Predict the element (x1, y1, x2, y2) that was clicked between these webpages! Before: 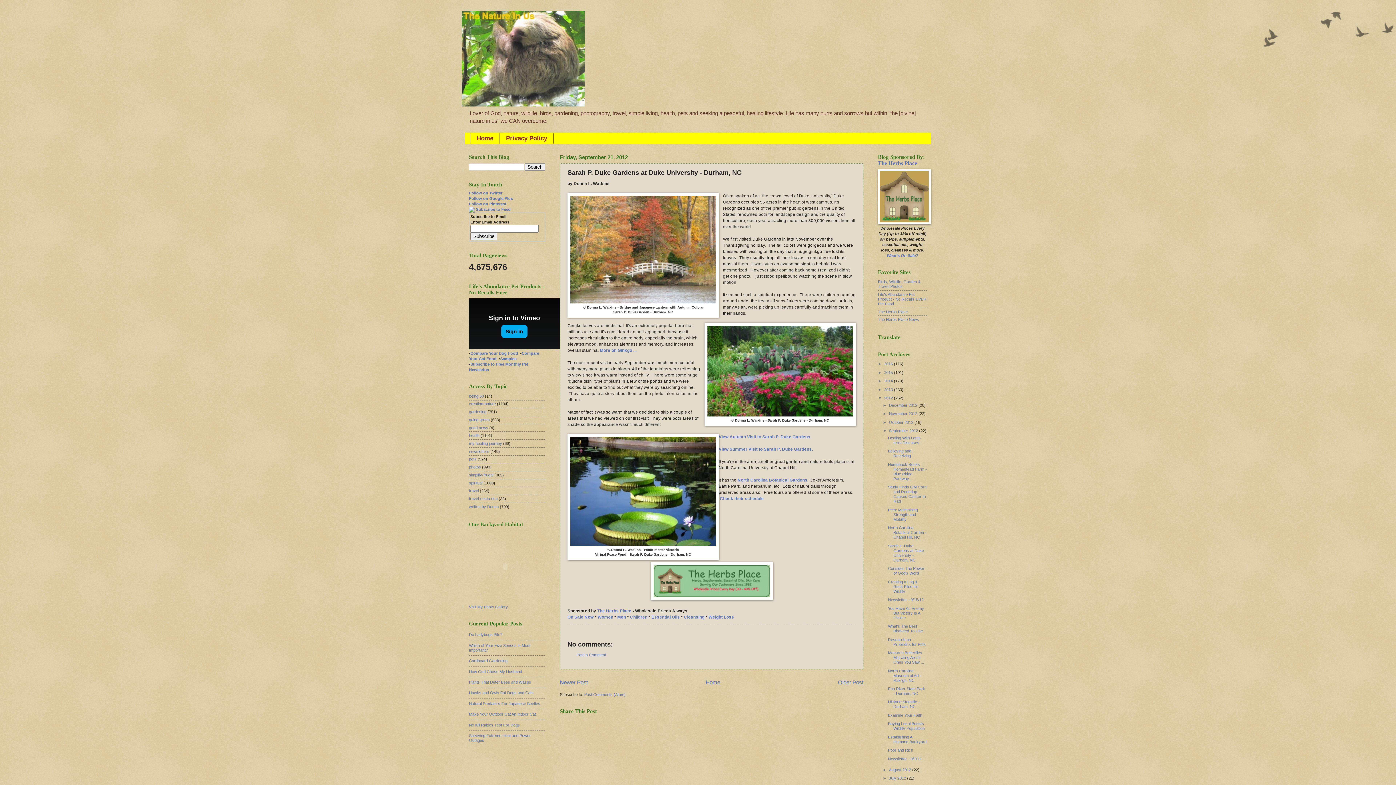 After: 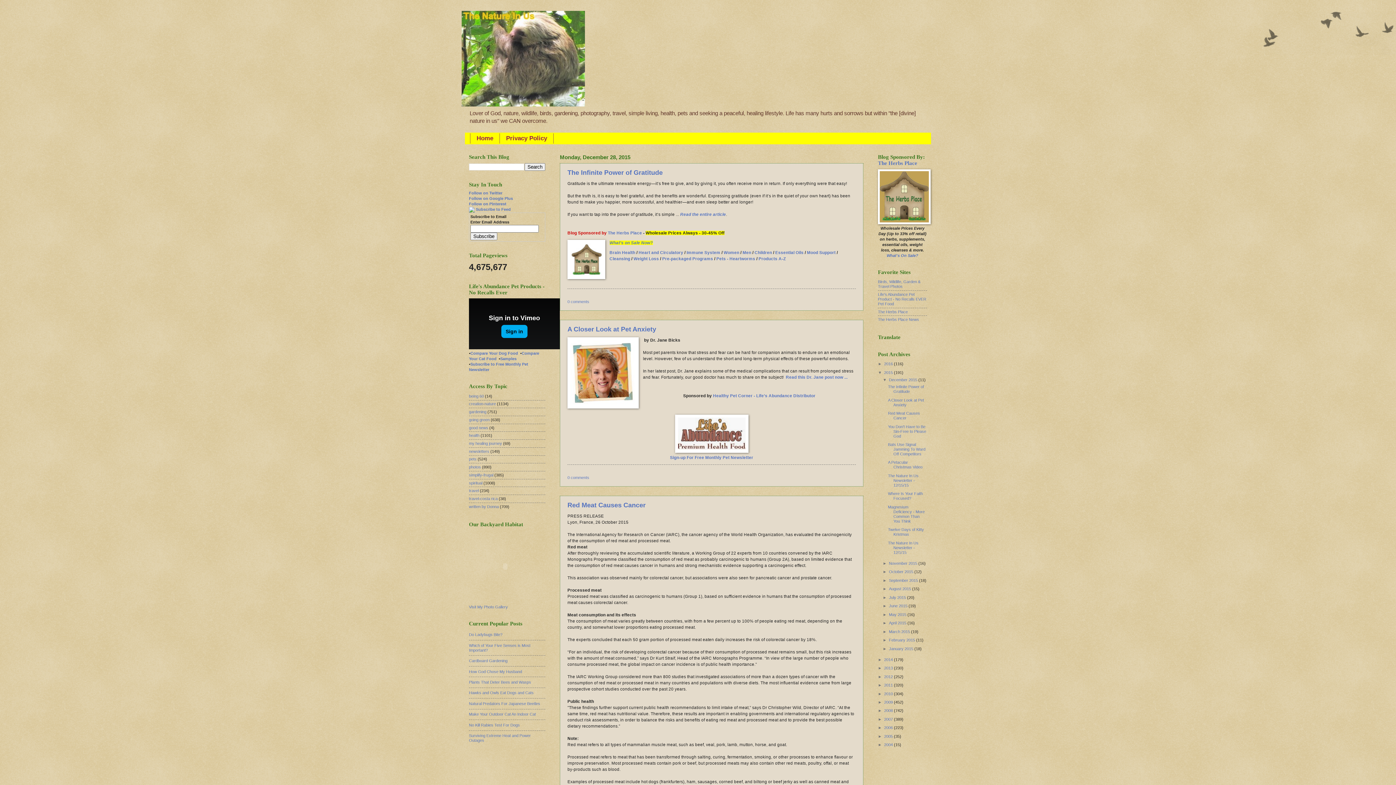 Action: bbox: (884, 370, 894, 374) label: 2015 